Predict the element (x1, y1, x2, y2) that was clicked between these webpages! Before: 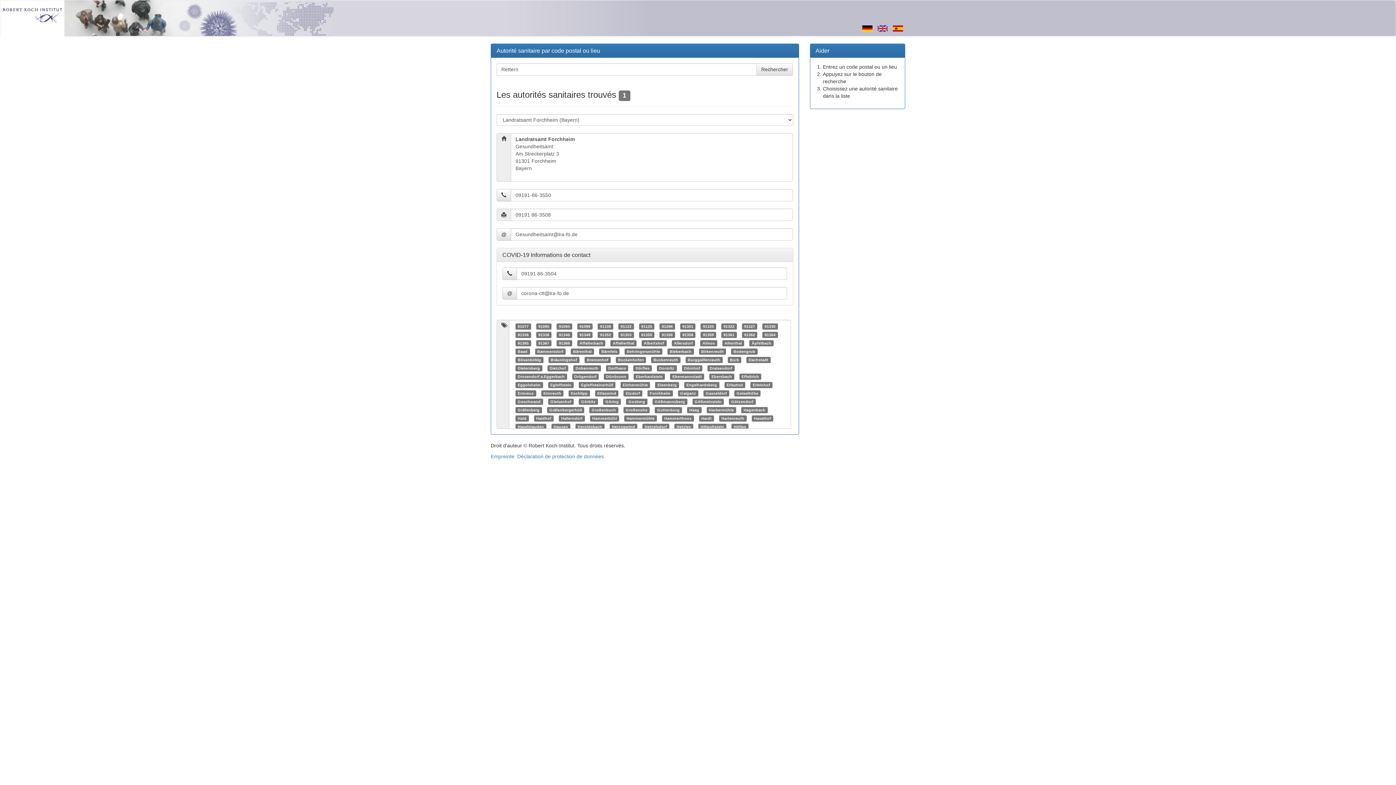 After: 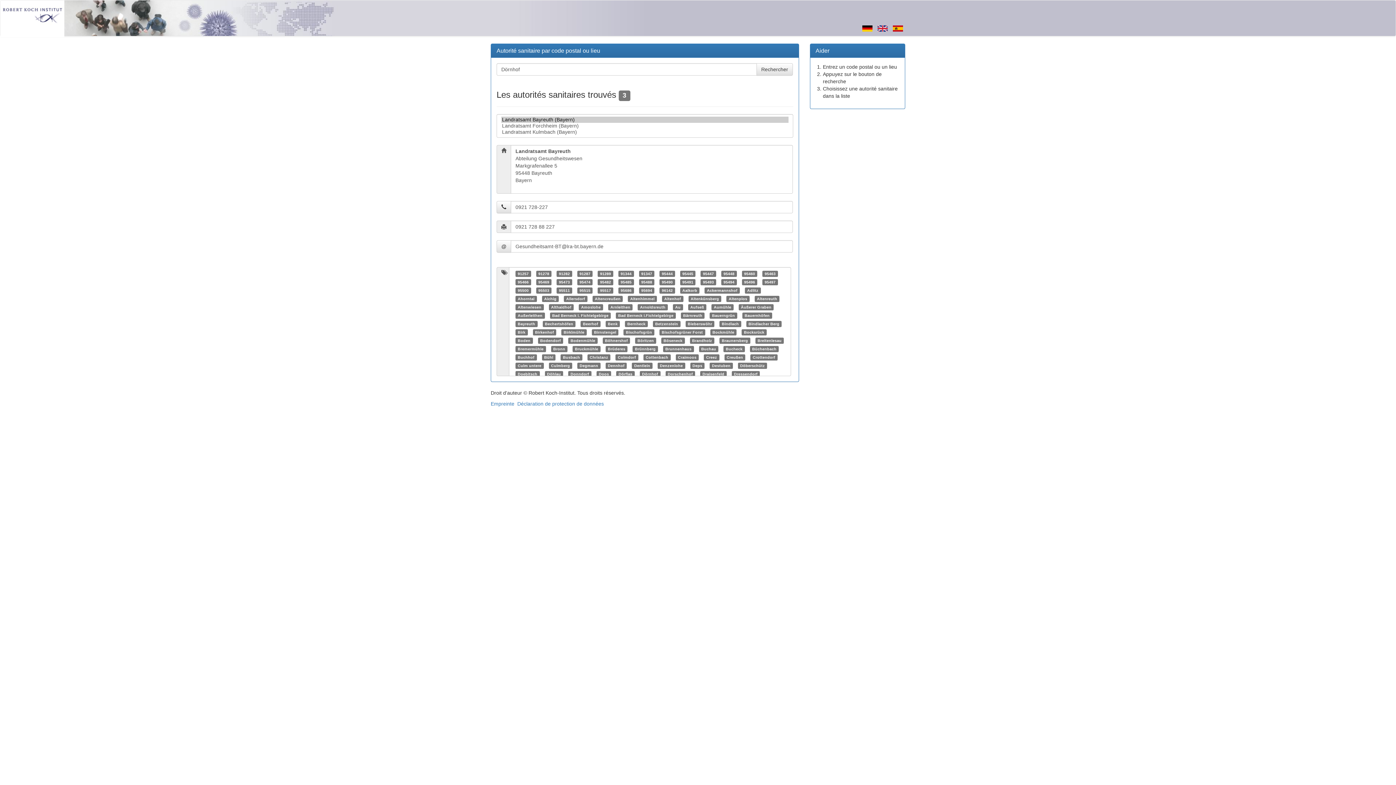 Action: label: Dörnhof bbox: (684, 366, 700, 370)